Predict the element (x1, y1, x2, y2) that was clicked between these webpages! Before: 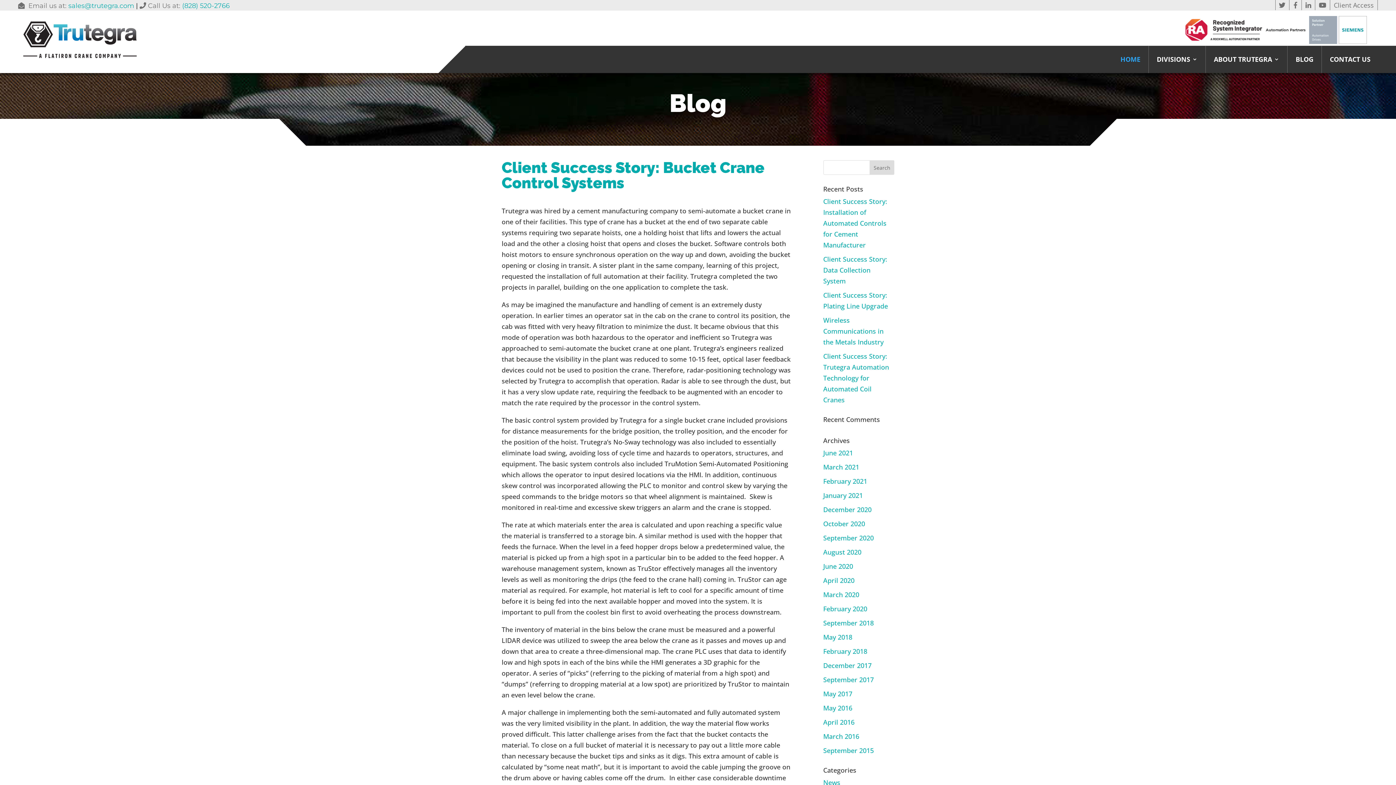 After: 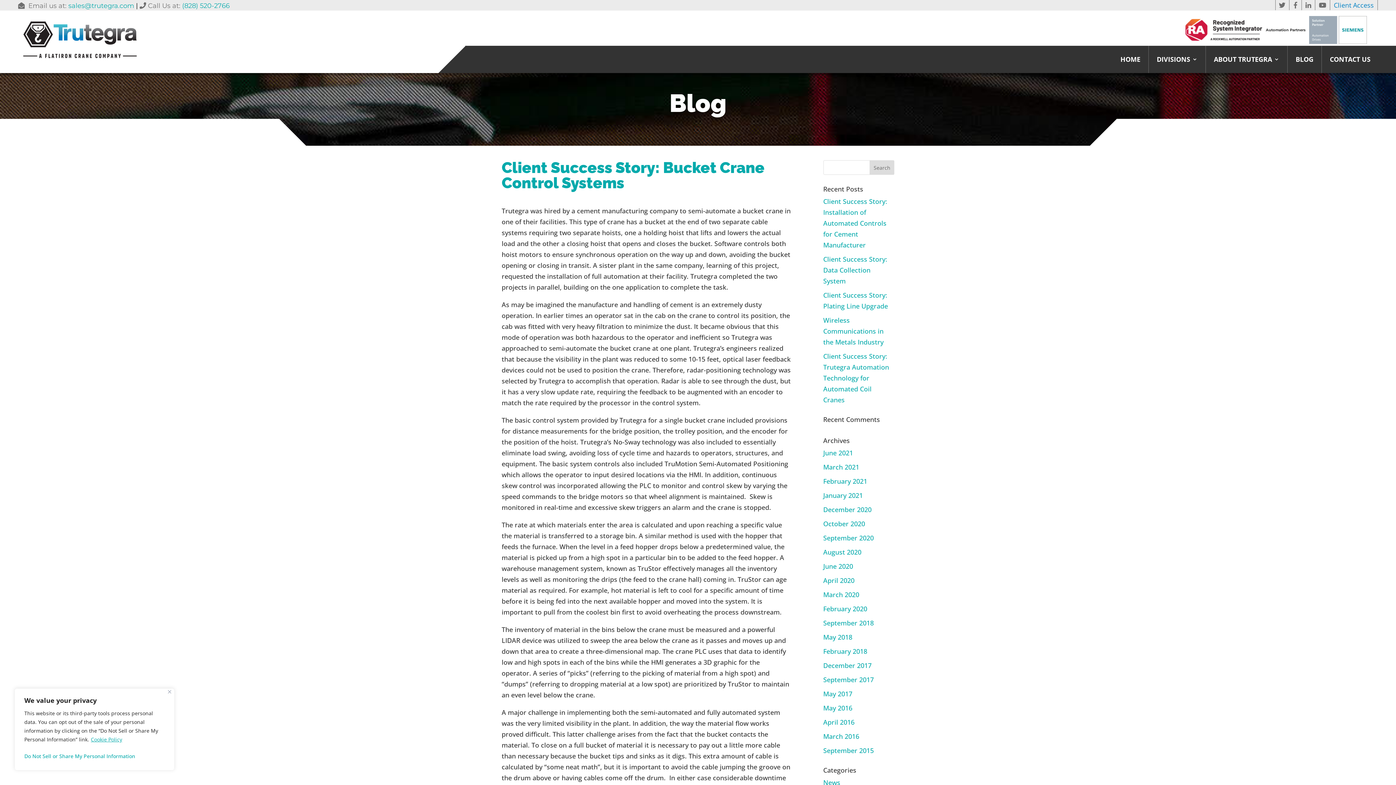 Action: bbox: (1332, 0, 1375, 10) label: Client Access